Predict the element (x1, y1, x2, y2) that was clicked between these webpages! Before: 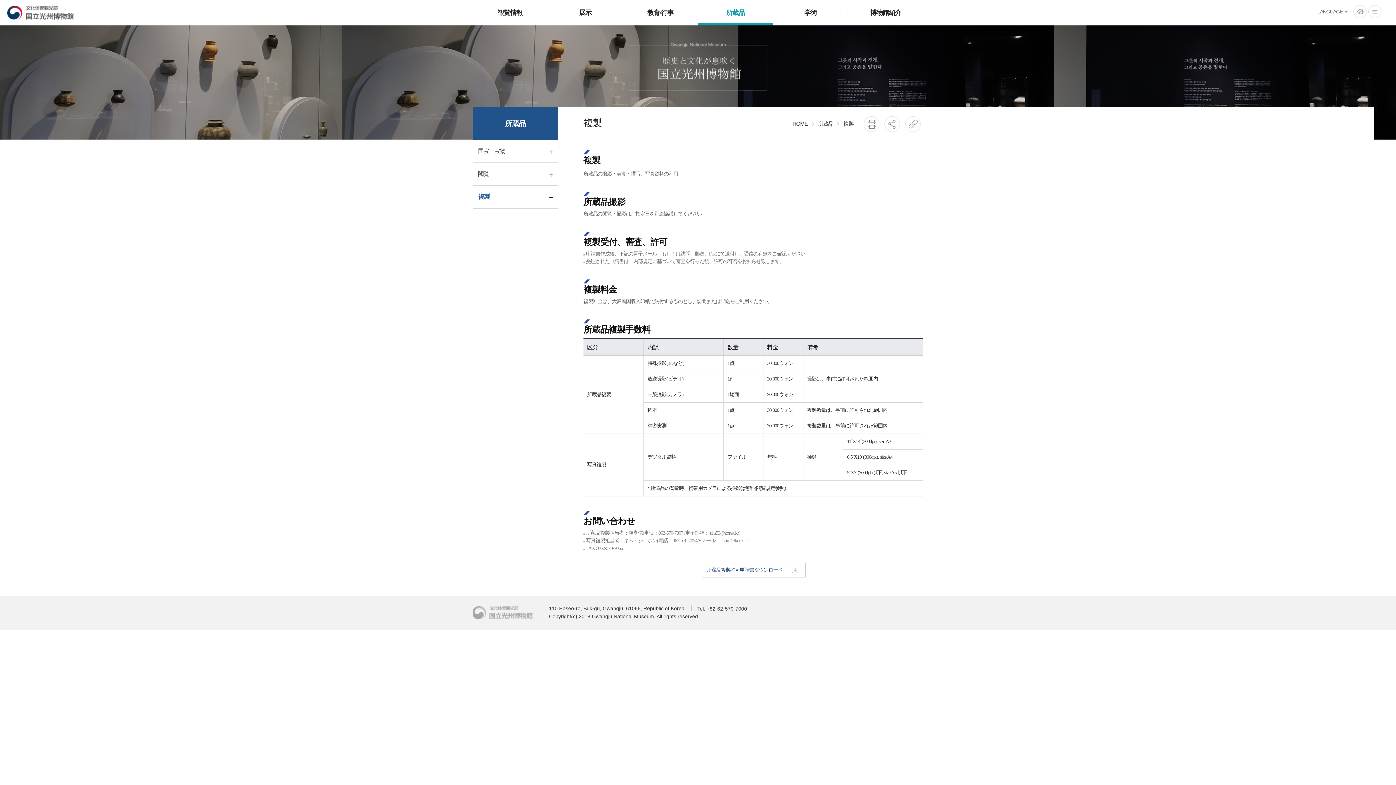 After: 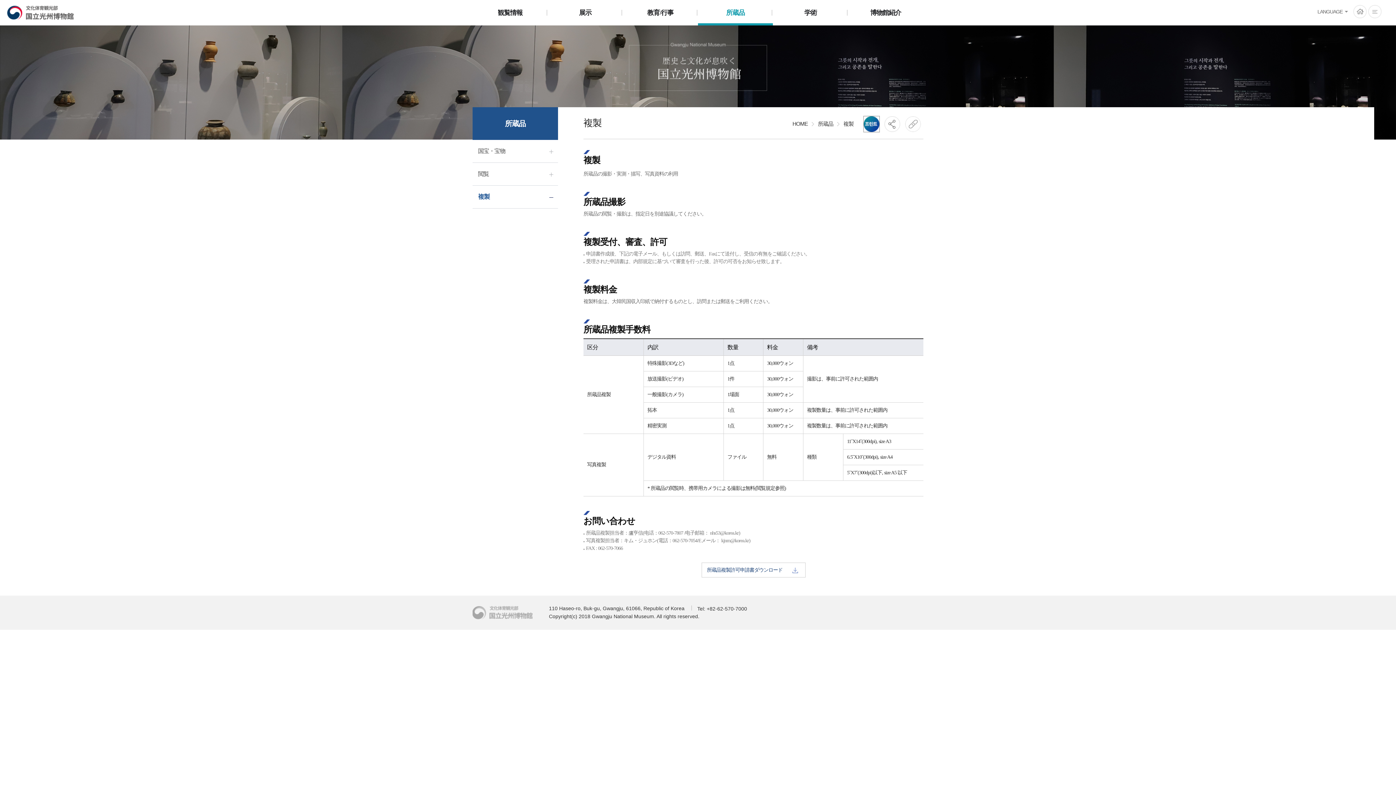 Action: bbox: (864, 116, 879, 132) label: 프린트